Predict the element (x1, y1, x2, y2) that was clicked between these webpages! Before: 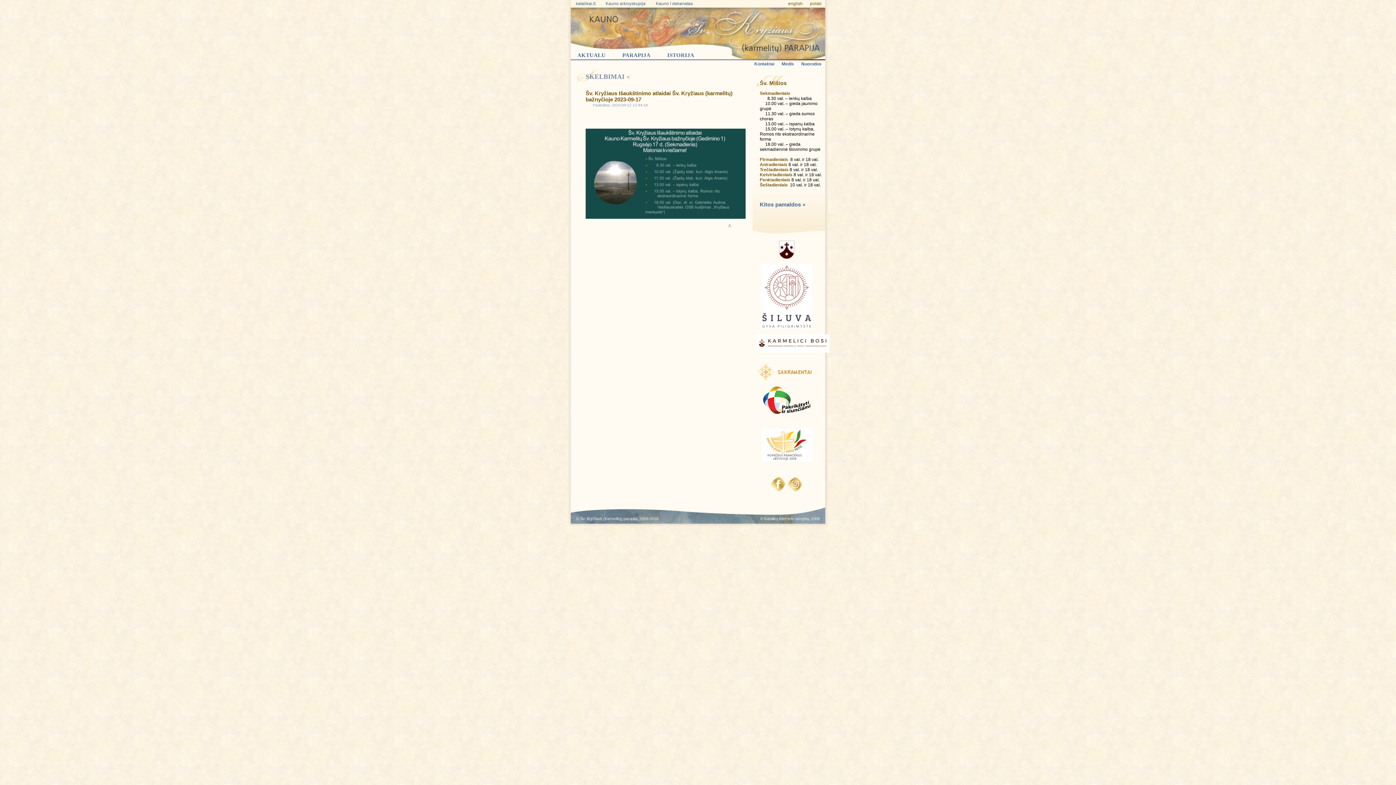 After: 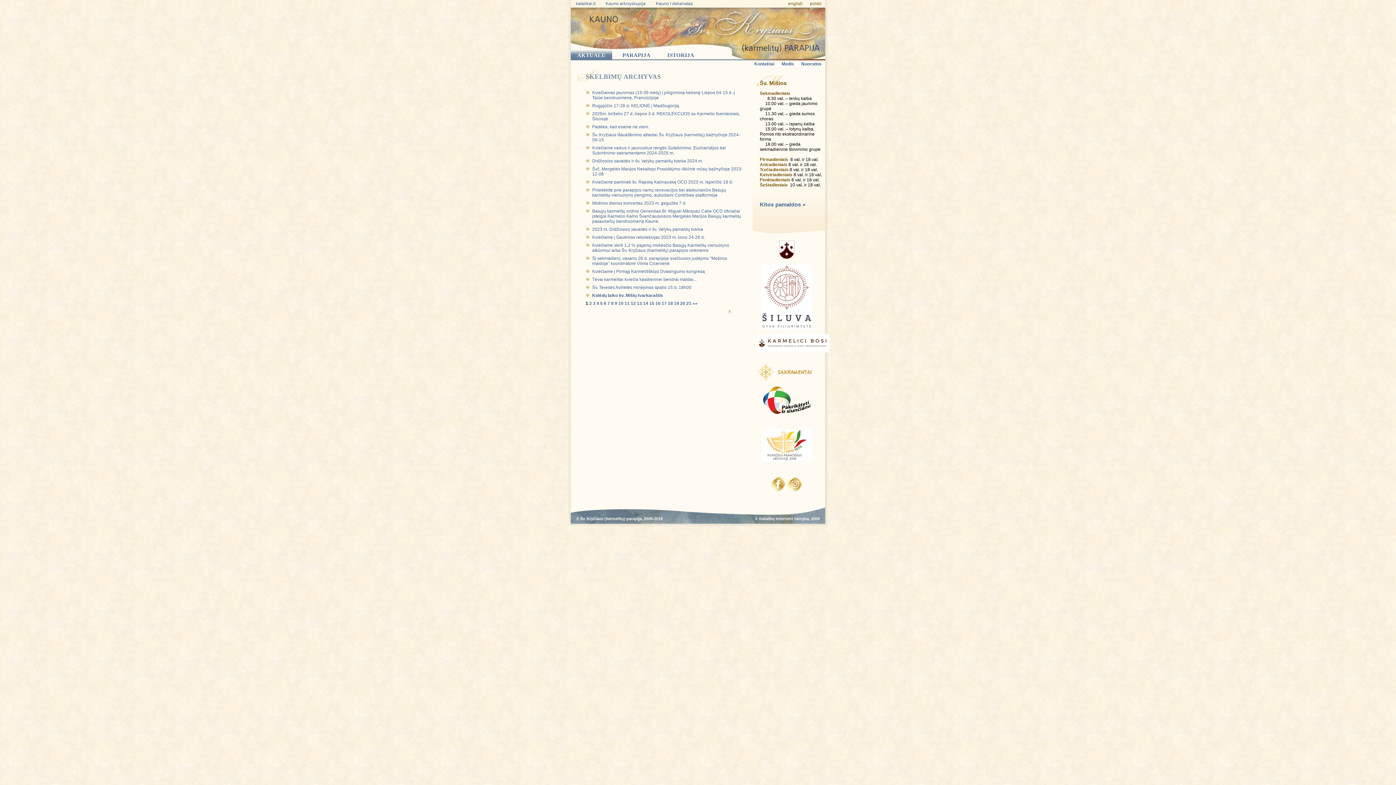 Action: bbox: (626, 73, 630, 80)